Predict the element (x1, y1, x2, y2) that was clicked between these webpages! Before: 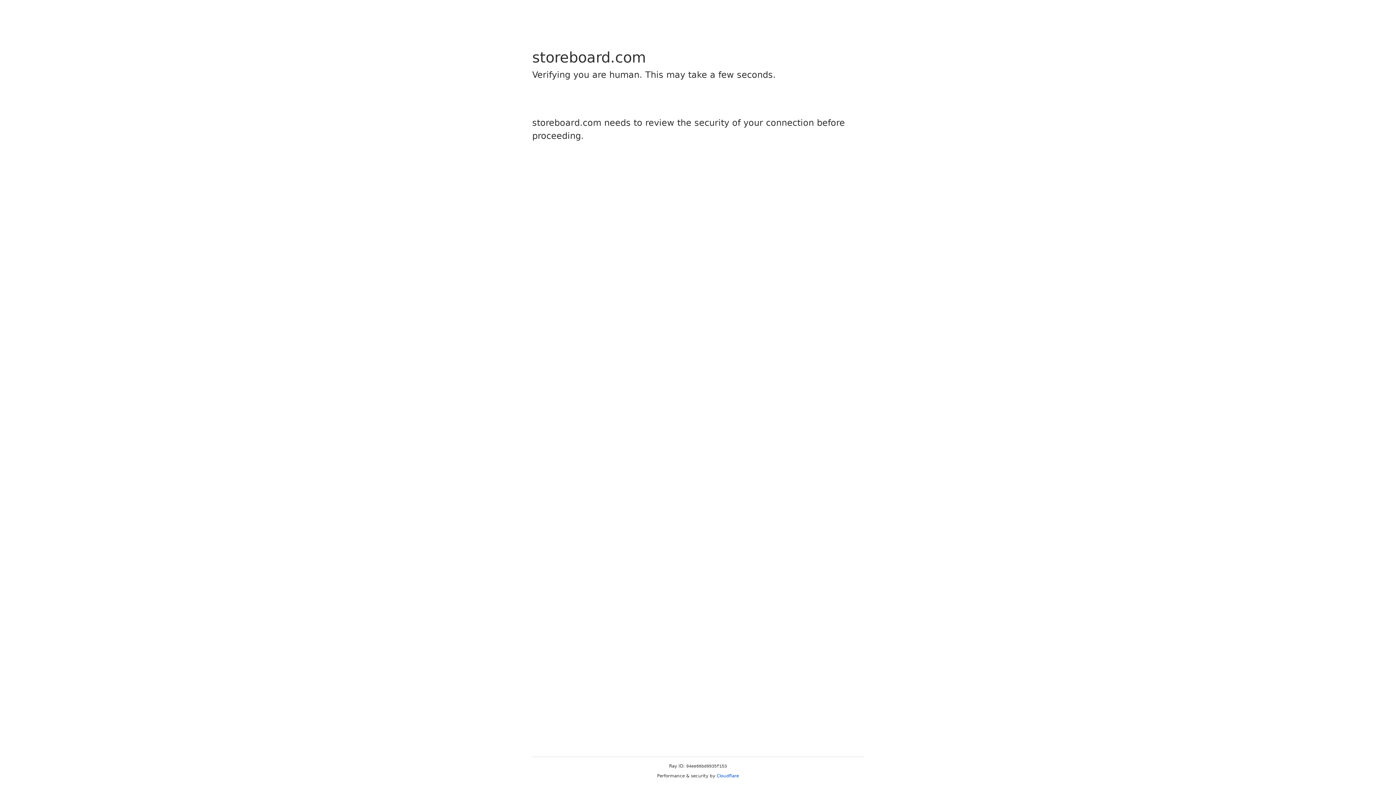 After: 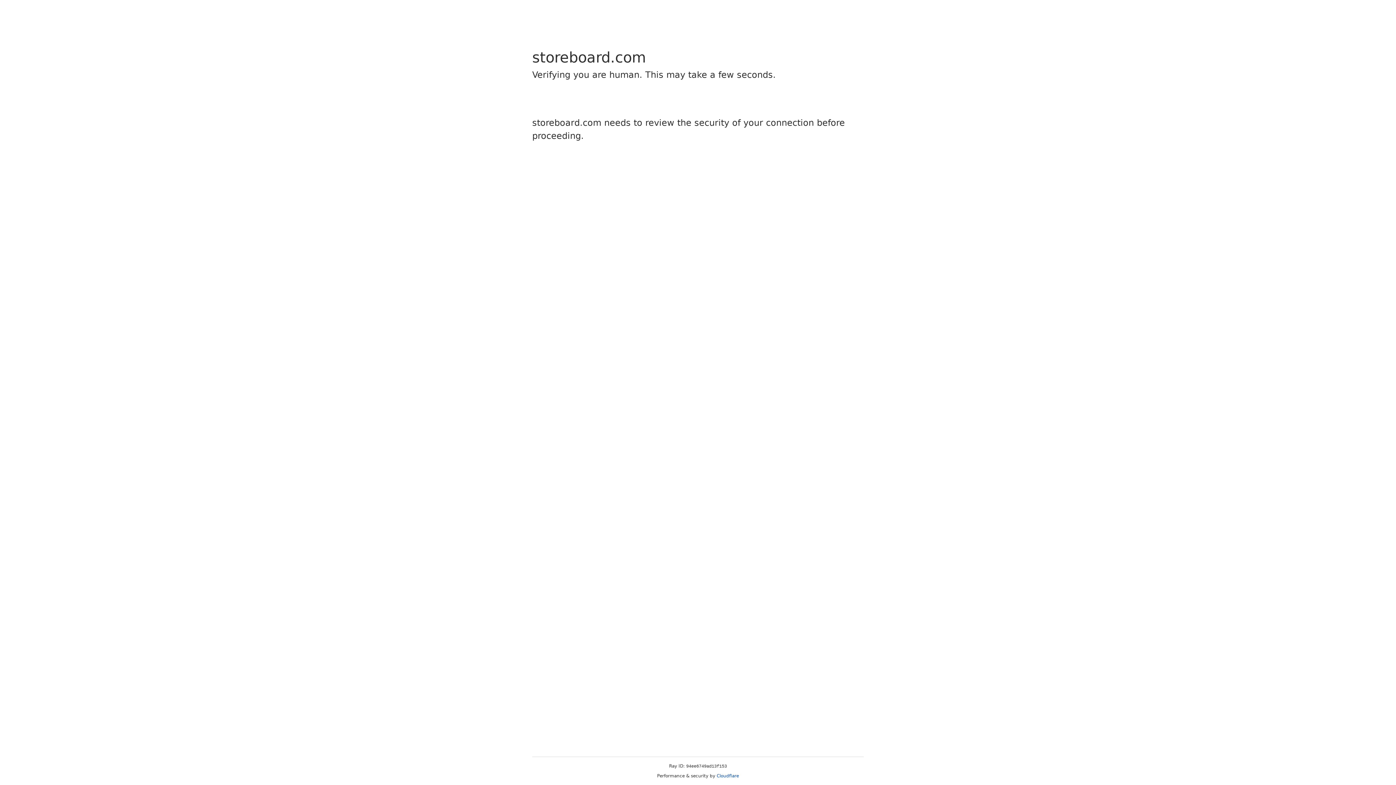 Action: label: Cloudflare bbox: (716, 773, 739, 778)